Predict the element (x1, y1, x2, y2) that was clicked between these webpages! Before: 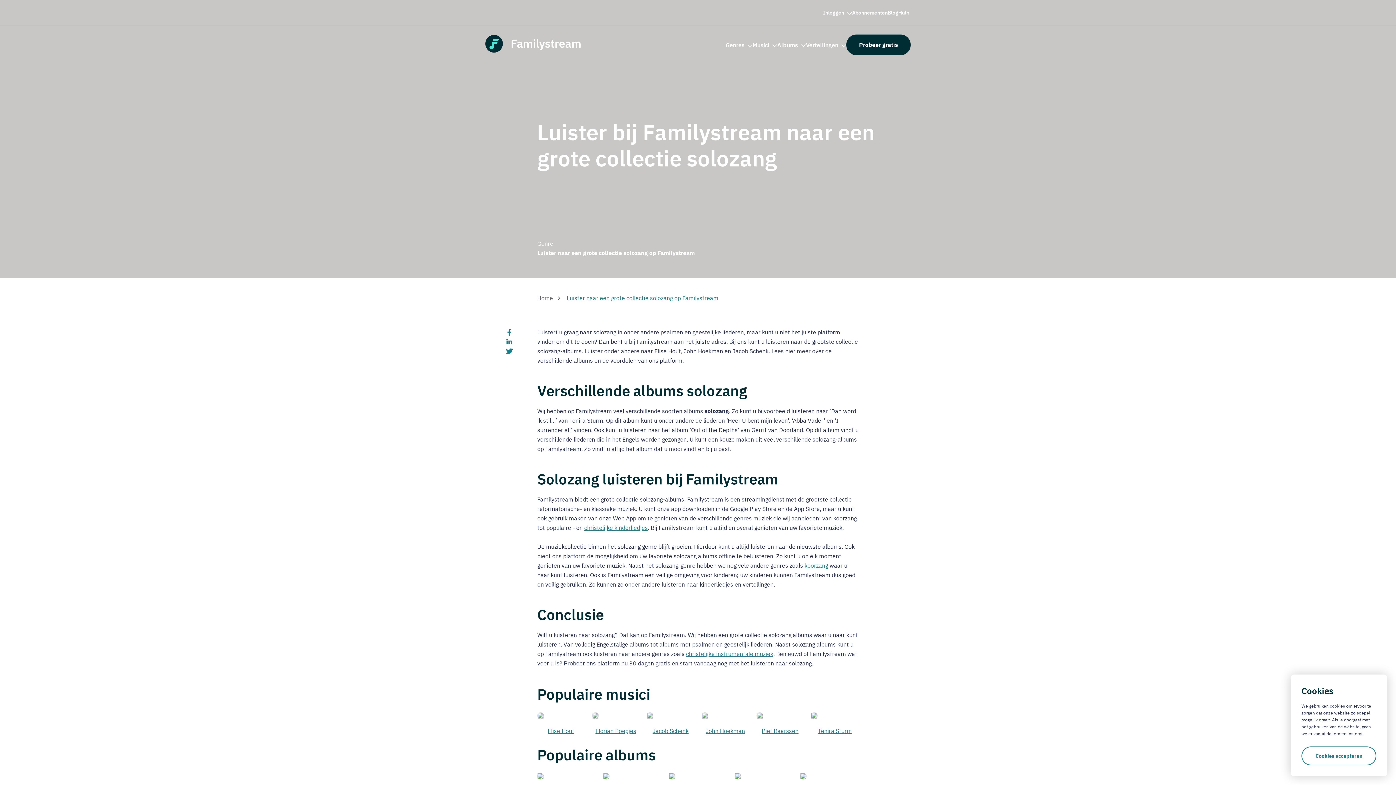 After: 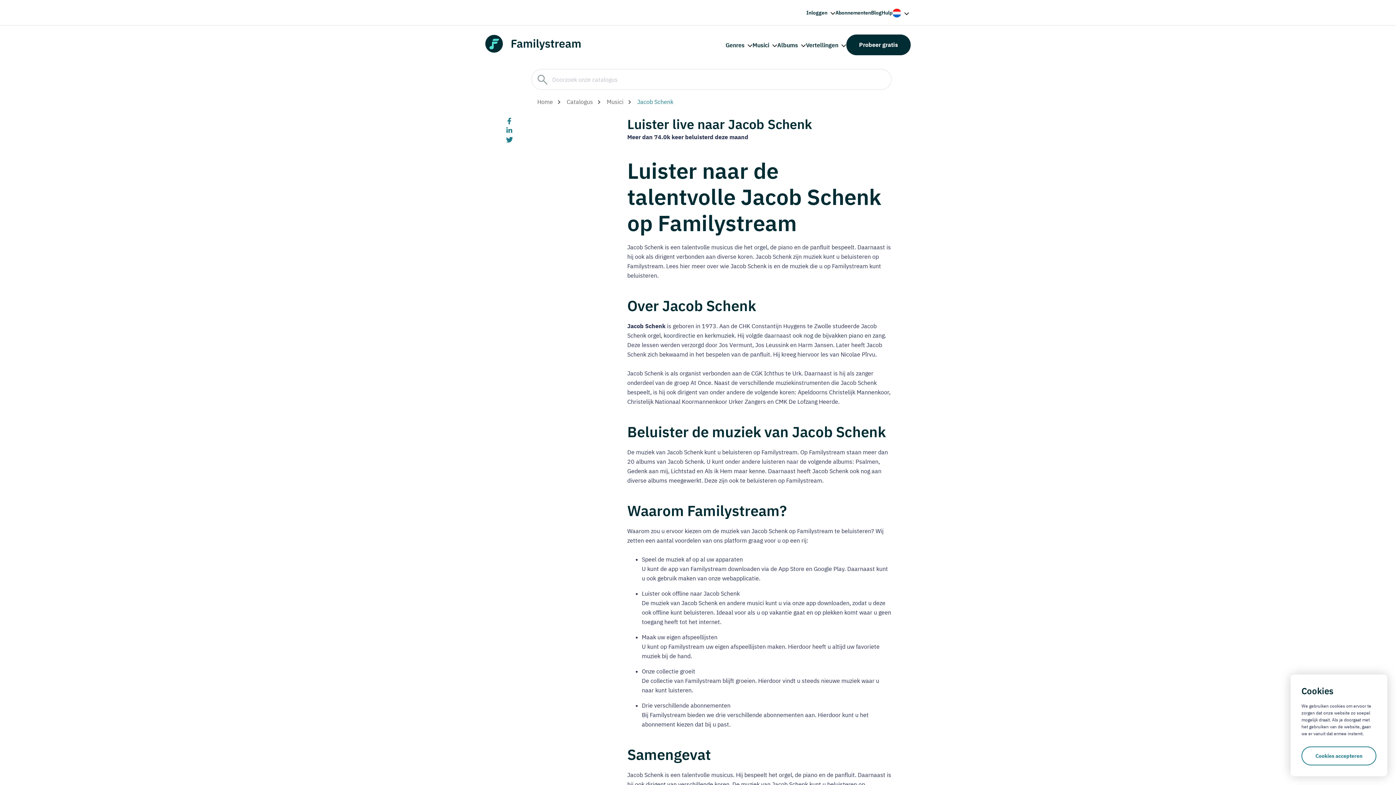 Action: label: Jacob Schenk bbox: (652, 727, 688, 734)